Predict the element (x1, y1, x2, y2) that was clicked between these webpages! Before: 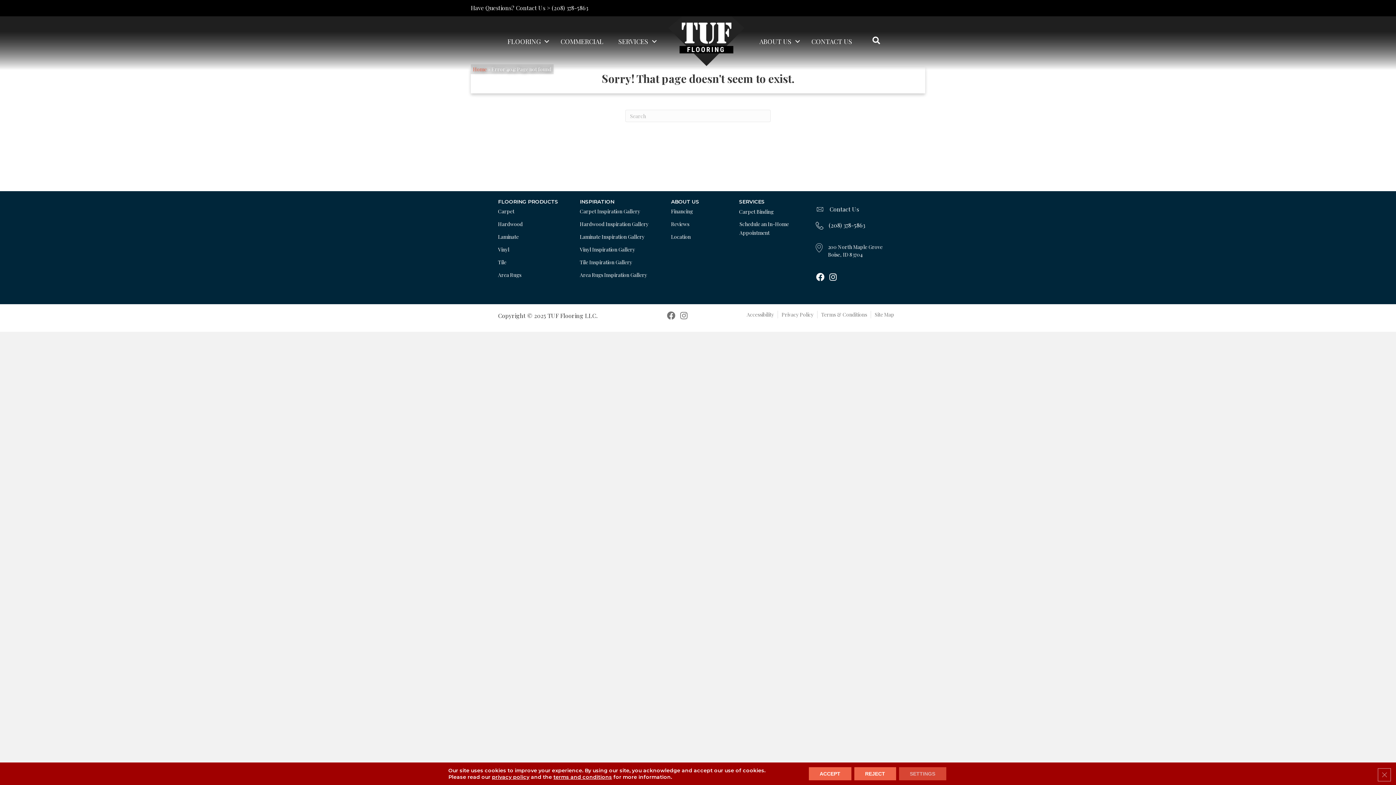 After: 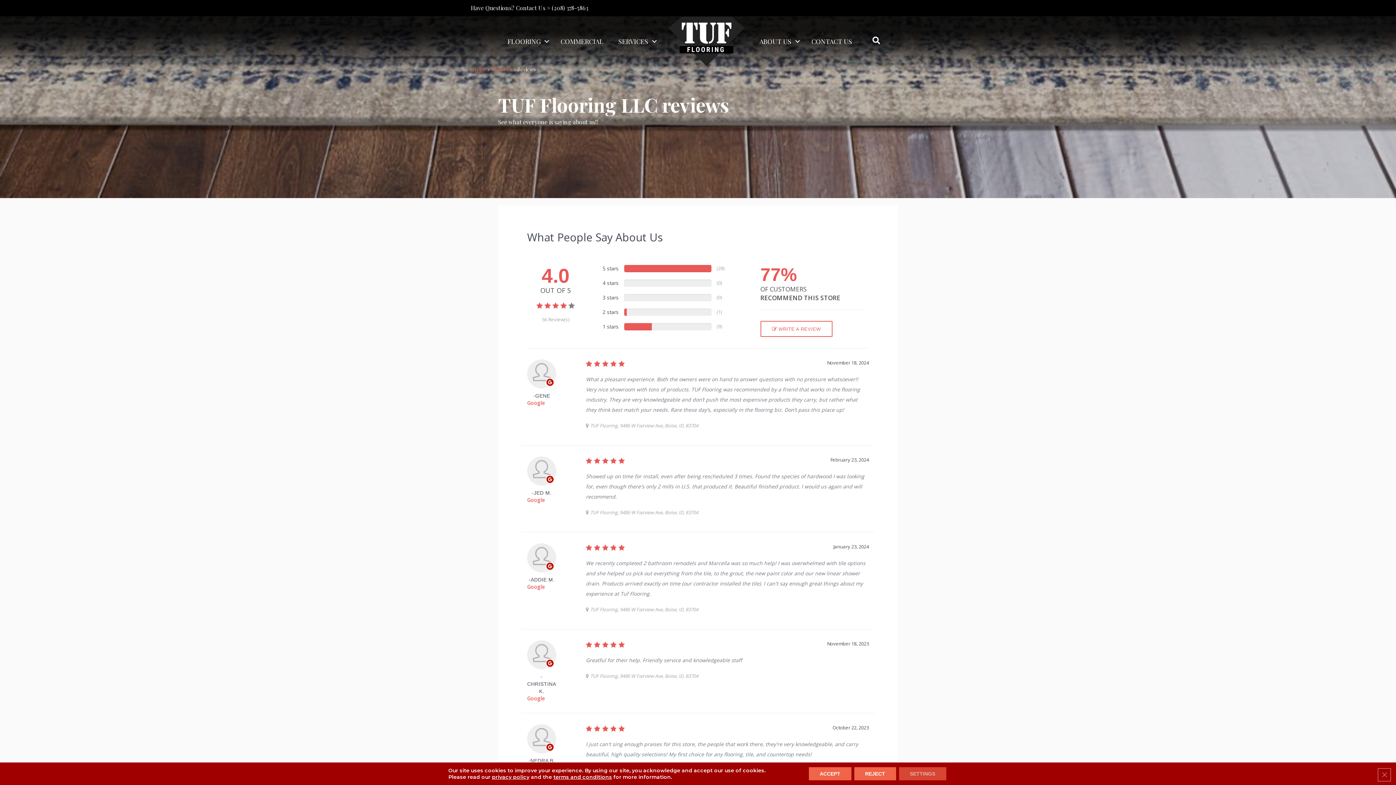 Action: bbox: (671, 218, 689, 230) label: Reviews